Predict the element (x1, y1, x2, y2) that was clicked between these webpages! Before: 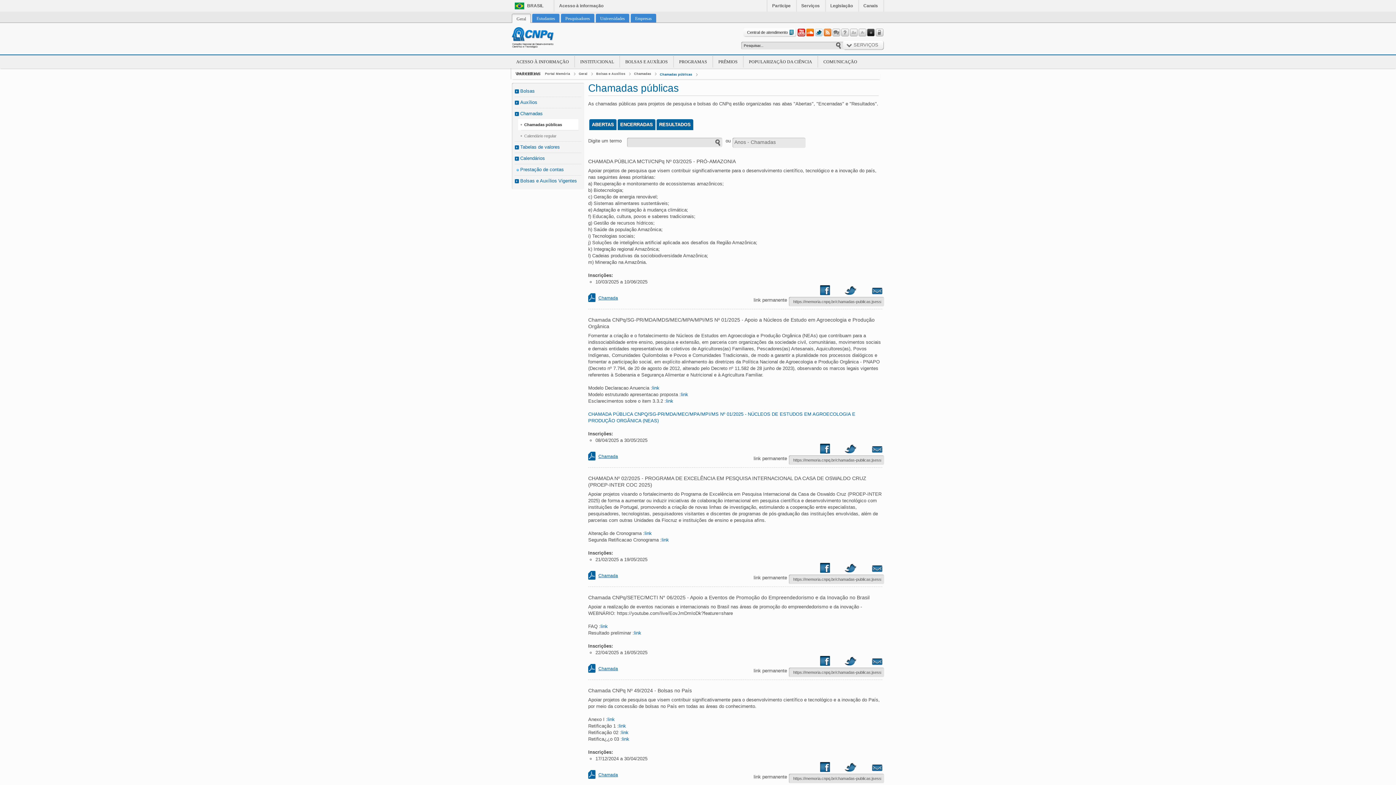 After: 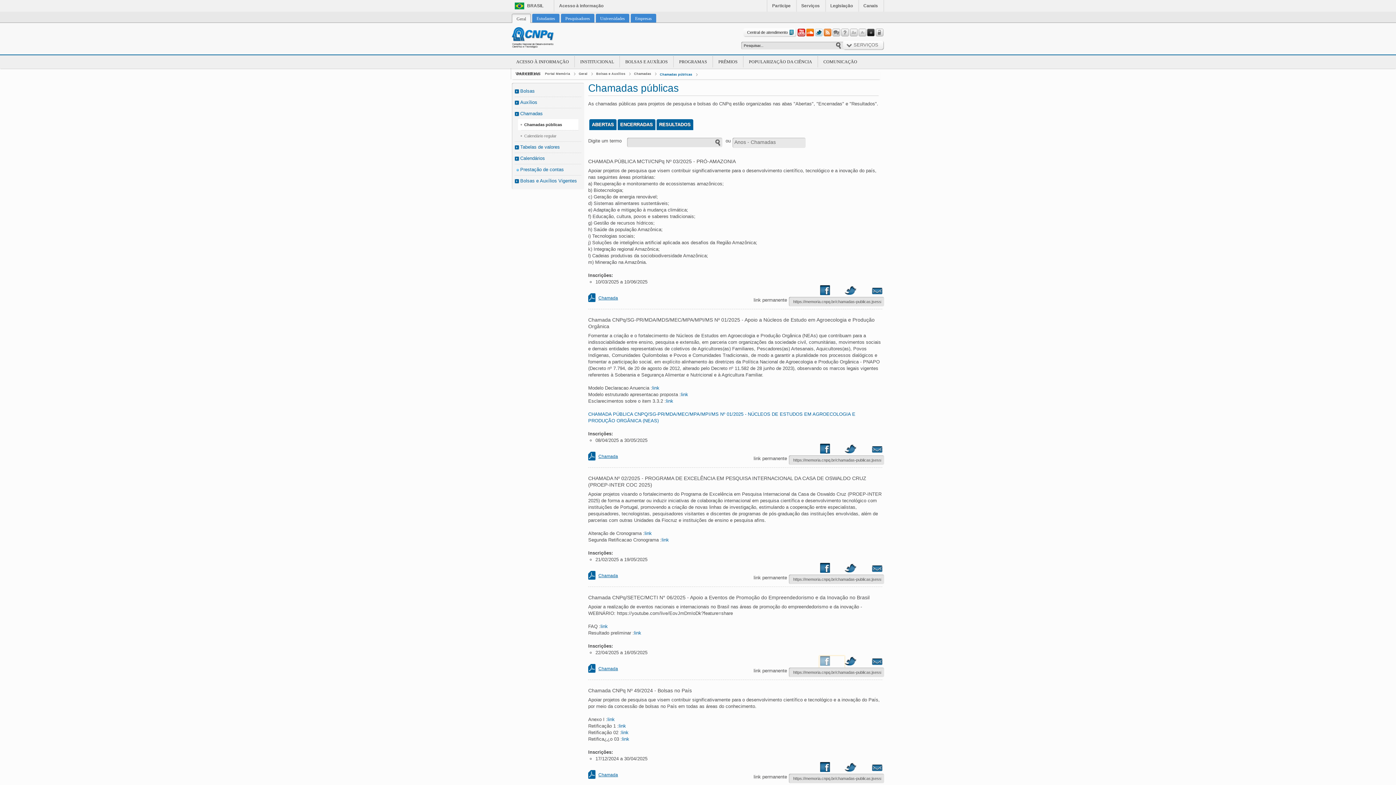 Action: bbox: (819, 656, 844, 669)